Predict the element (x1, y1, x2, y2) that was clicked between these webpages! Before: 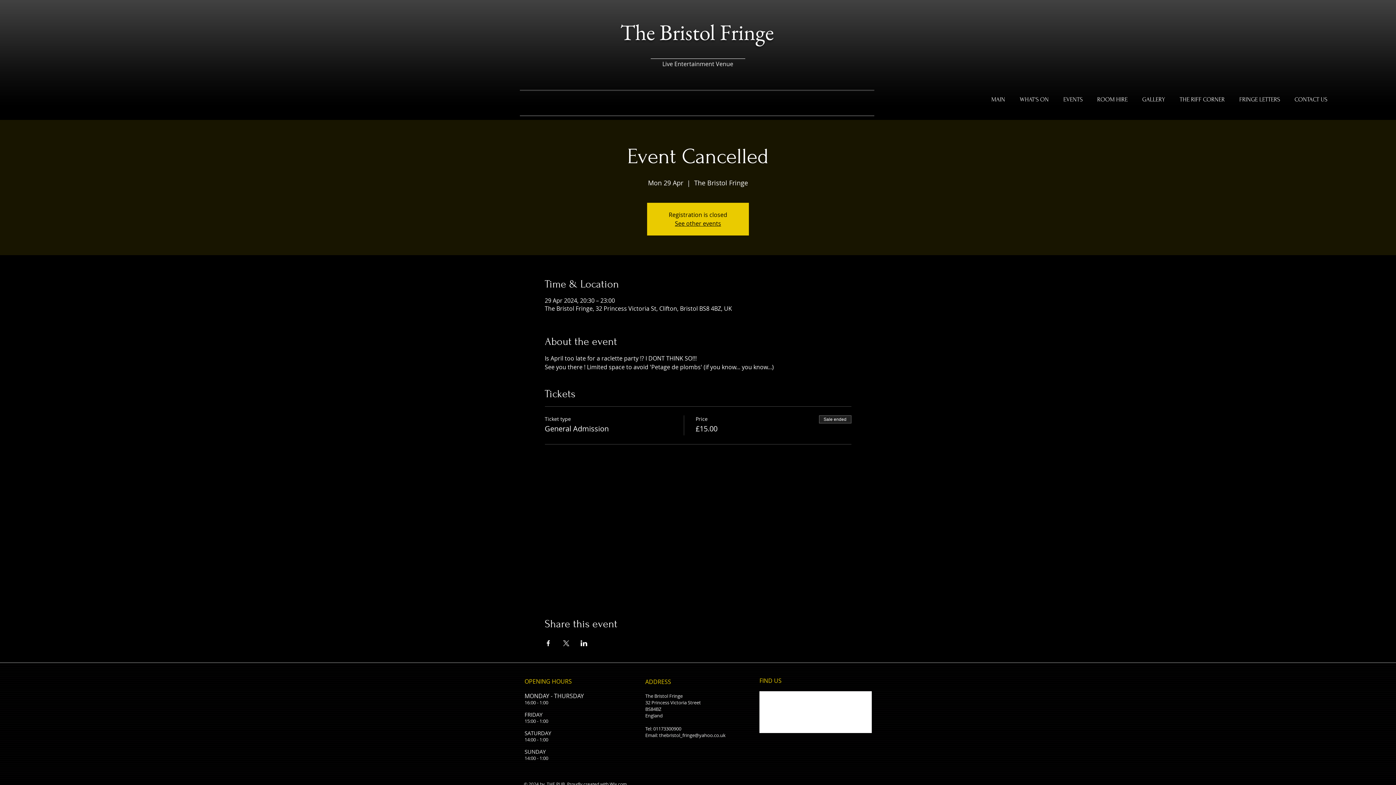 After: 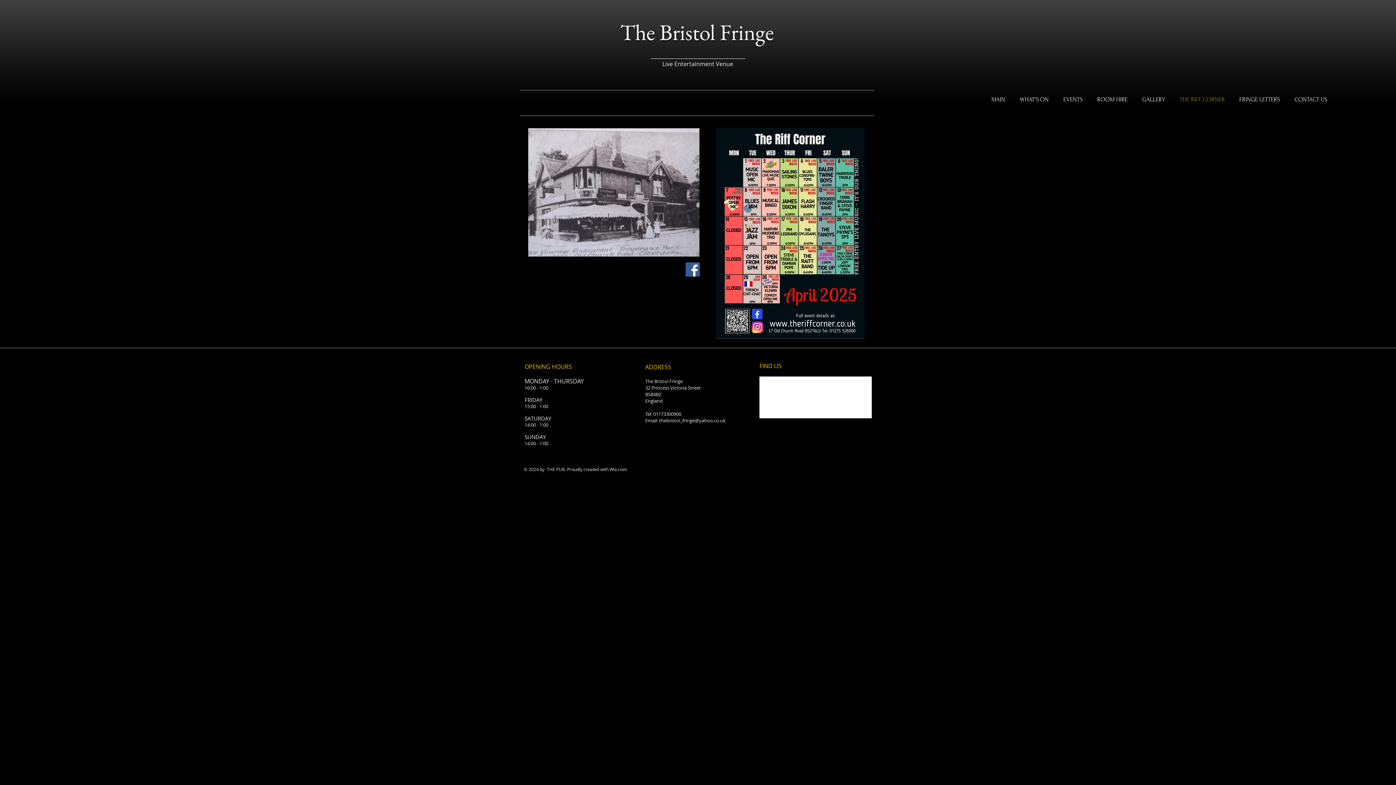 Action: label: THE RIFF CORNER bbox: (1172, 91, 1232, 107)